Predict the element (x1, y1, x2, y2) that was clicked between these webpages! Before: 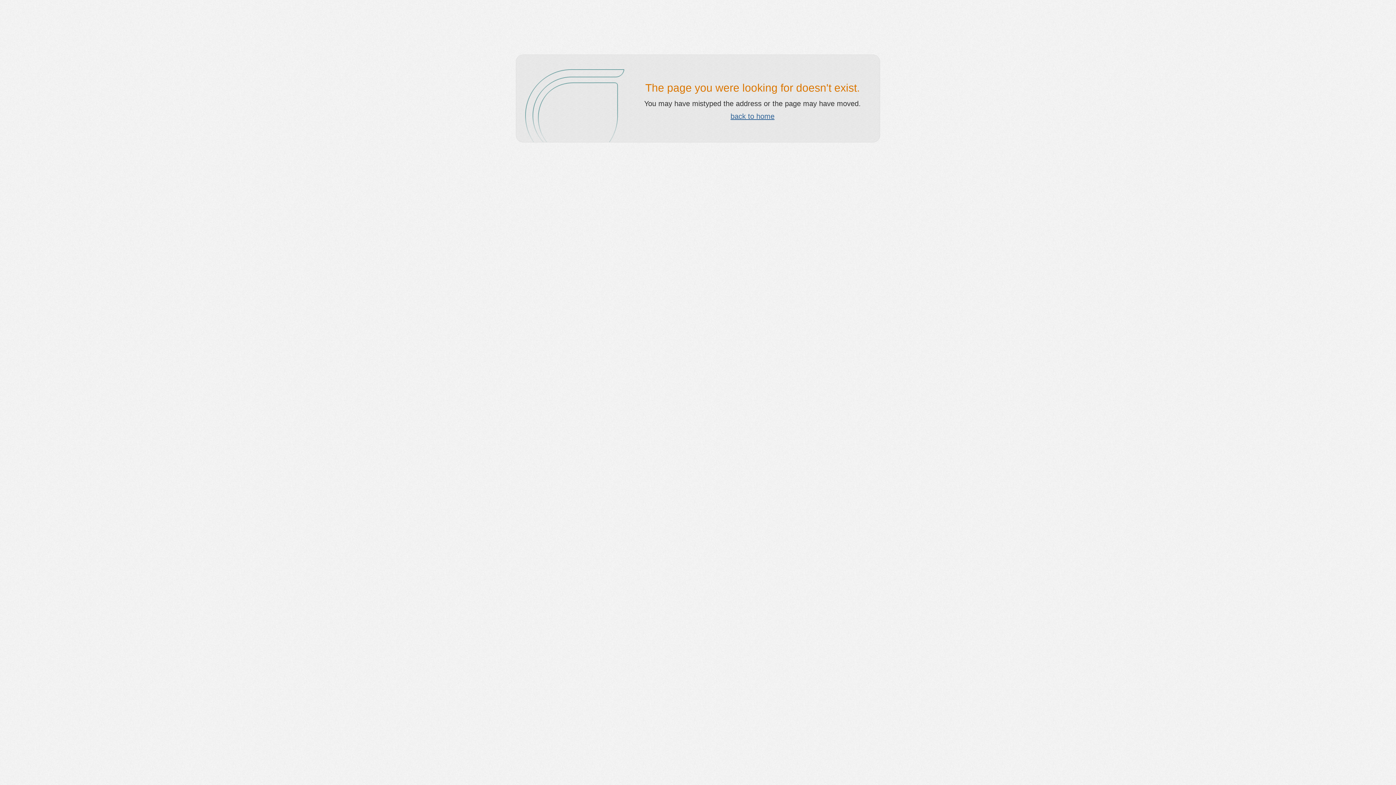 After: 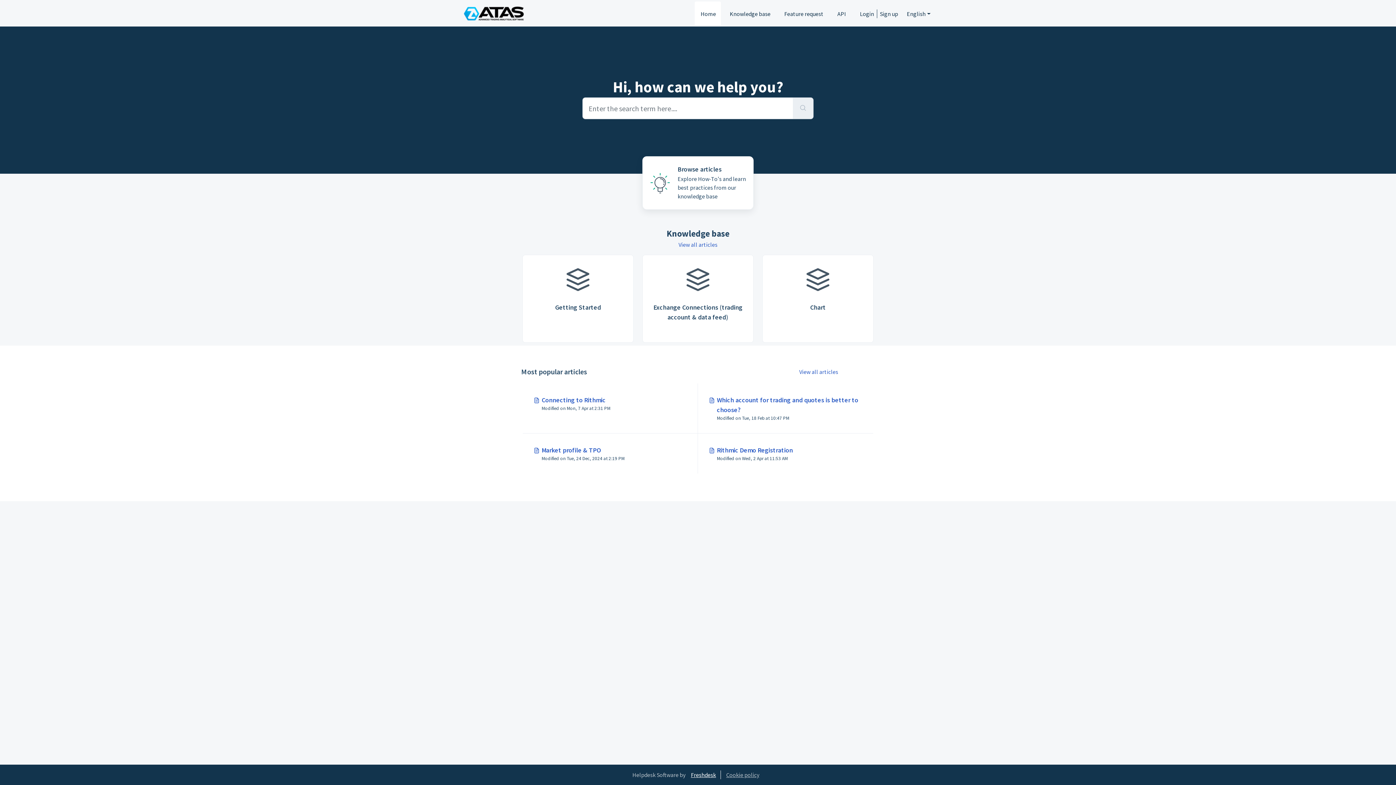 Action: label: back to home bbox: (730, 112, 774, 120)